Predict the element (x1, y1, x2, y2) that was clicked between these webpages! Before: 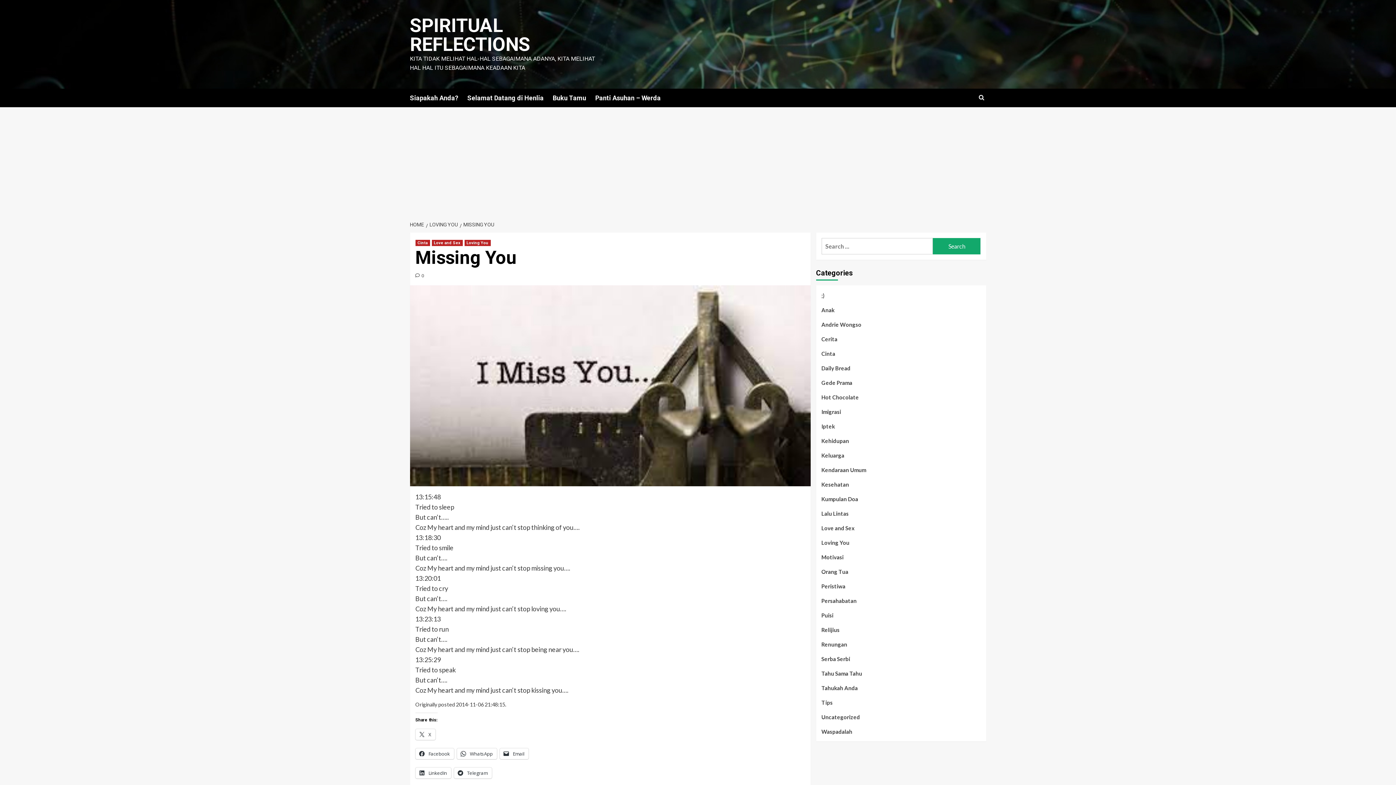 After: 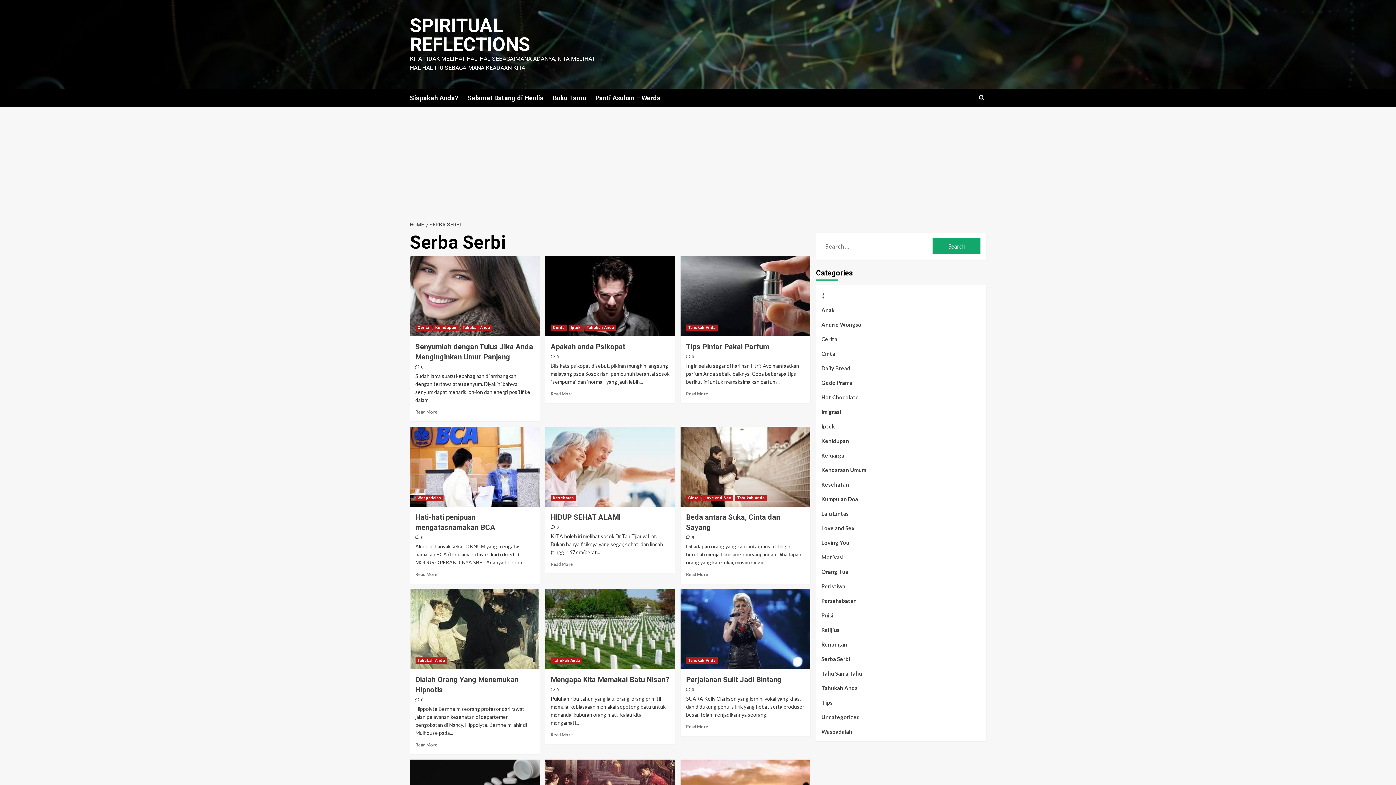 Action: label: Serba Serbi bbox: (821, 654, 850, 669)